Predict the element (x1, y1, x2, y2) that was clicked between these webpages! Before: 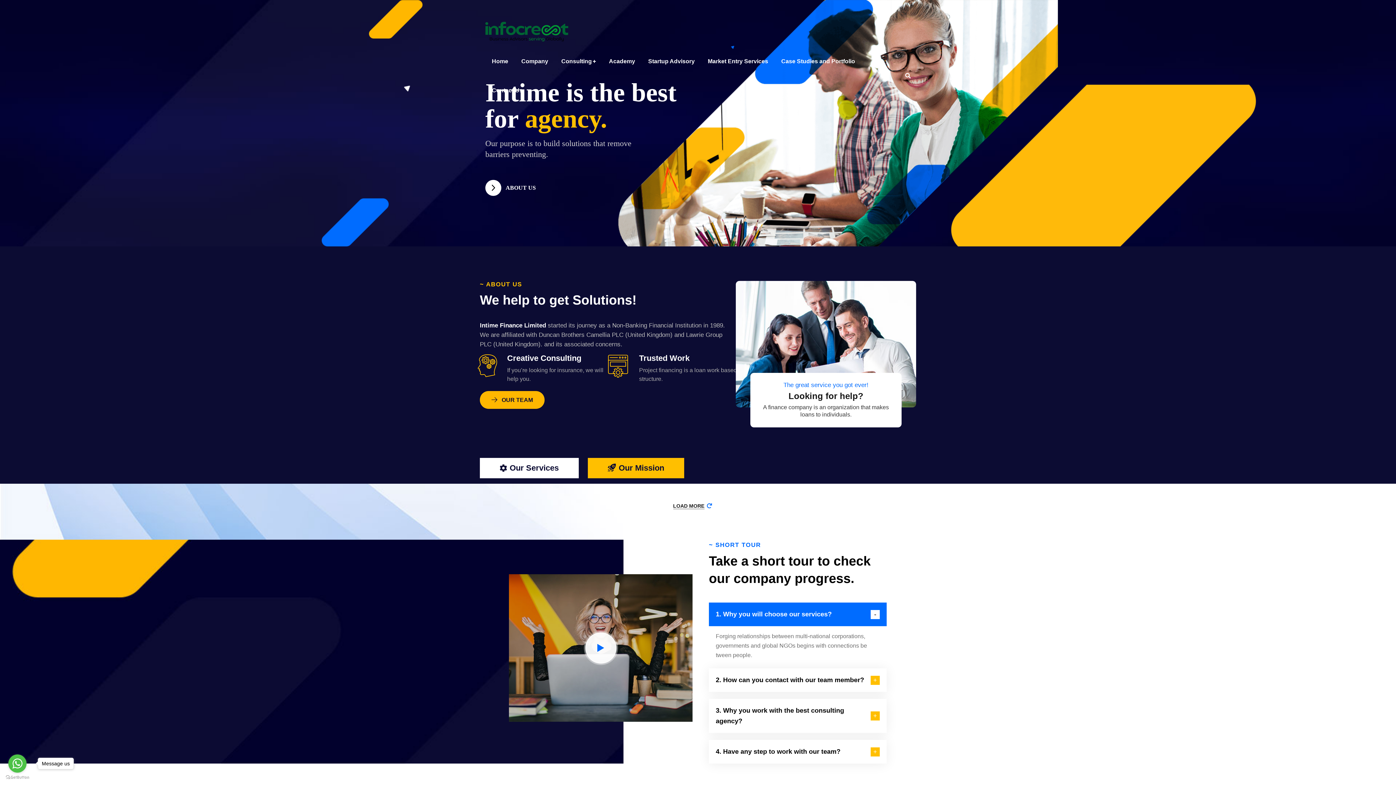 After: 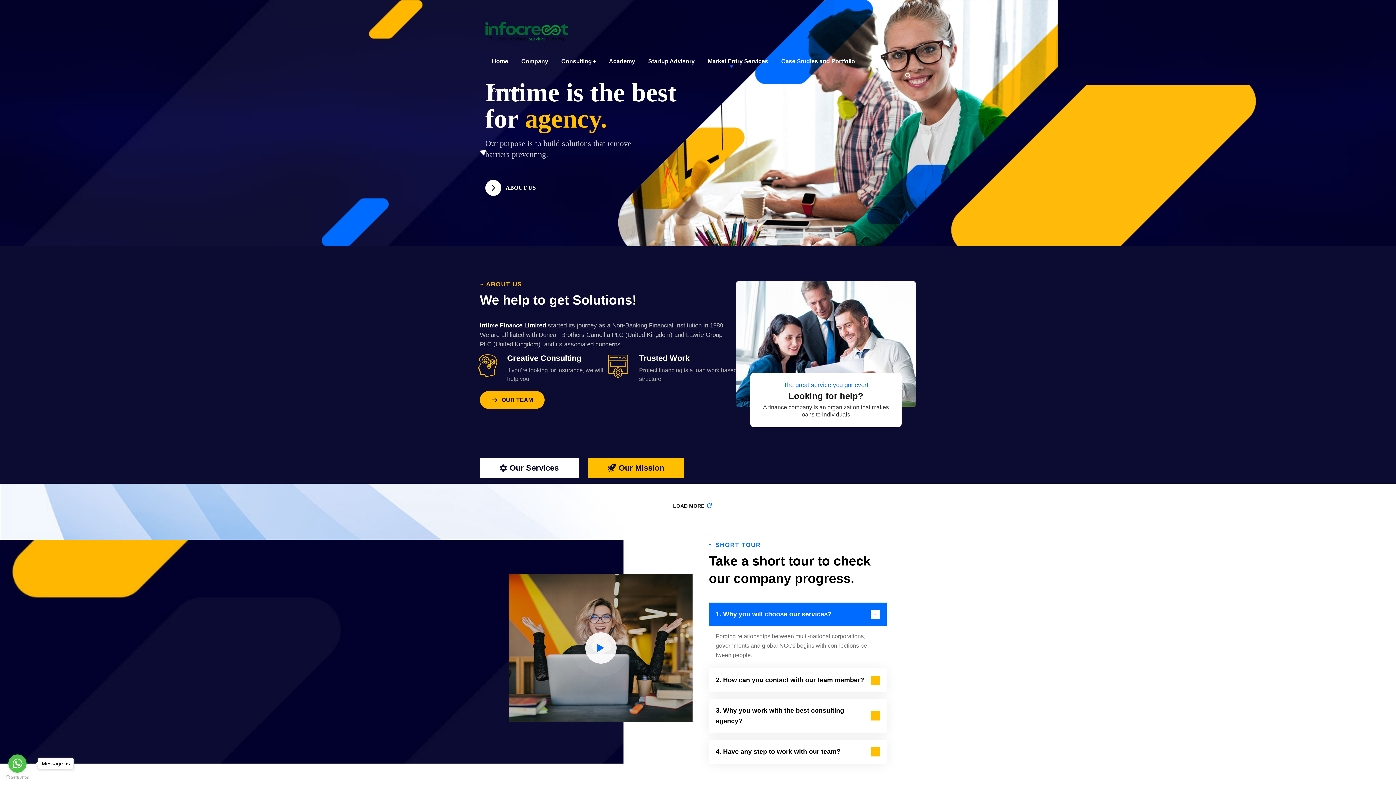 Action: label: Go to GetButton.io website bbox: (5, 775, 29, 780)